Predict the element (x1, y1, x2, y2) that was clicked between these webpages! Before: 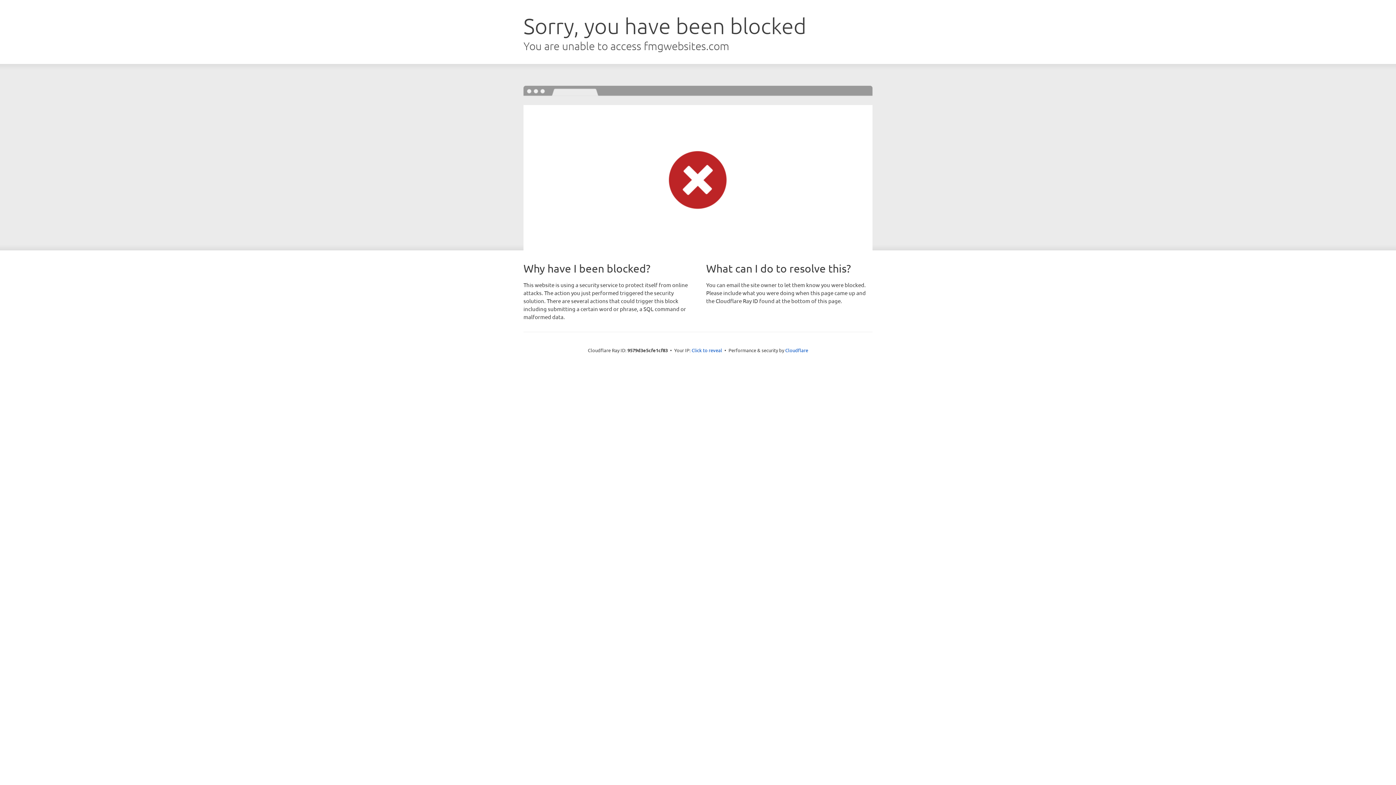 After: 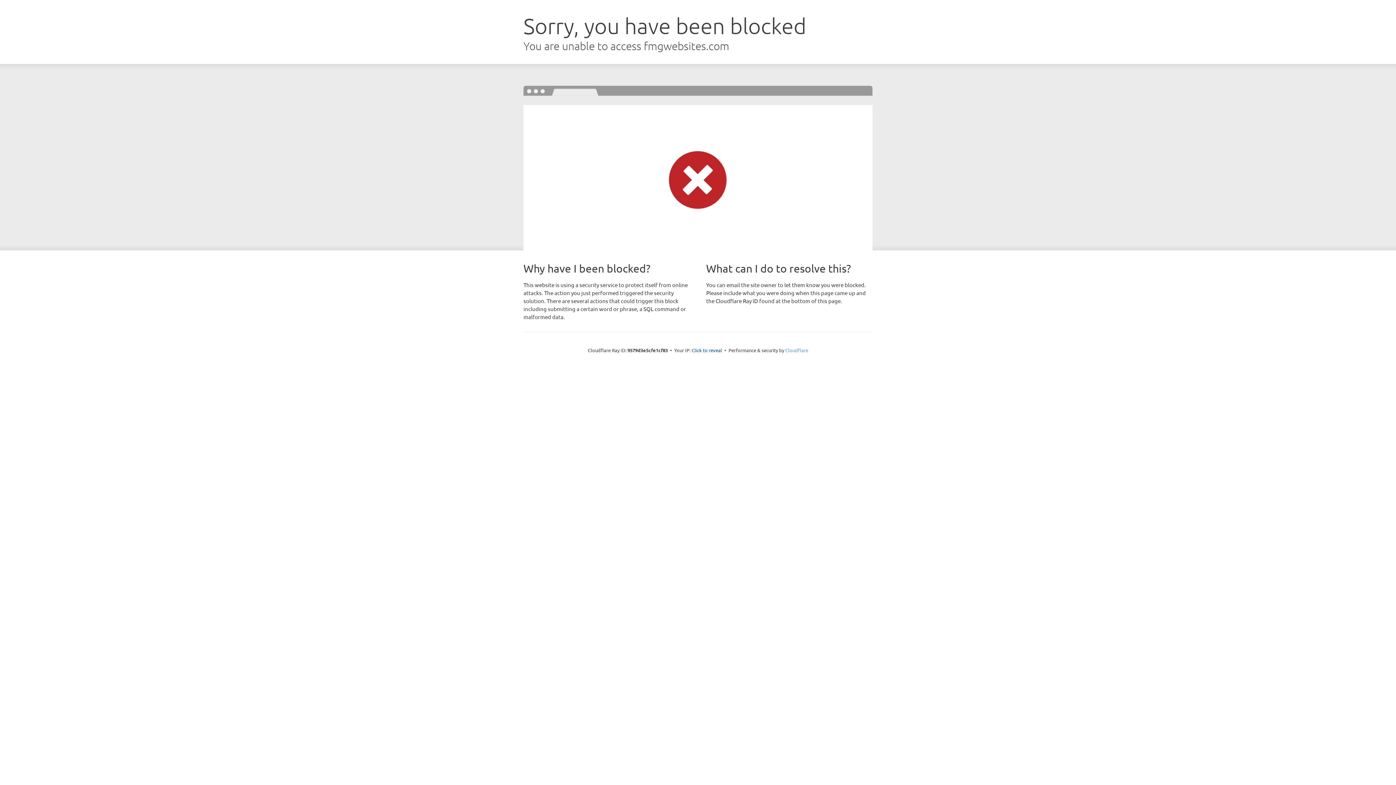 Action: bbox: (785, 347, 808, 353) label: Cloudflare